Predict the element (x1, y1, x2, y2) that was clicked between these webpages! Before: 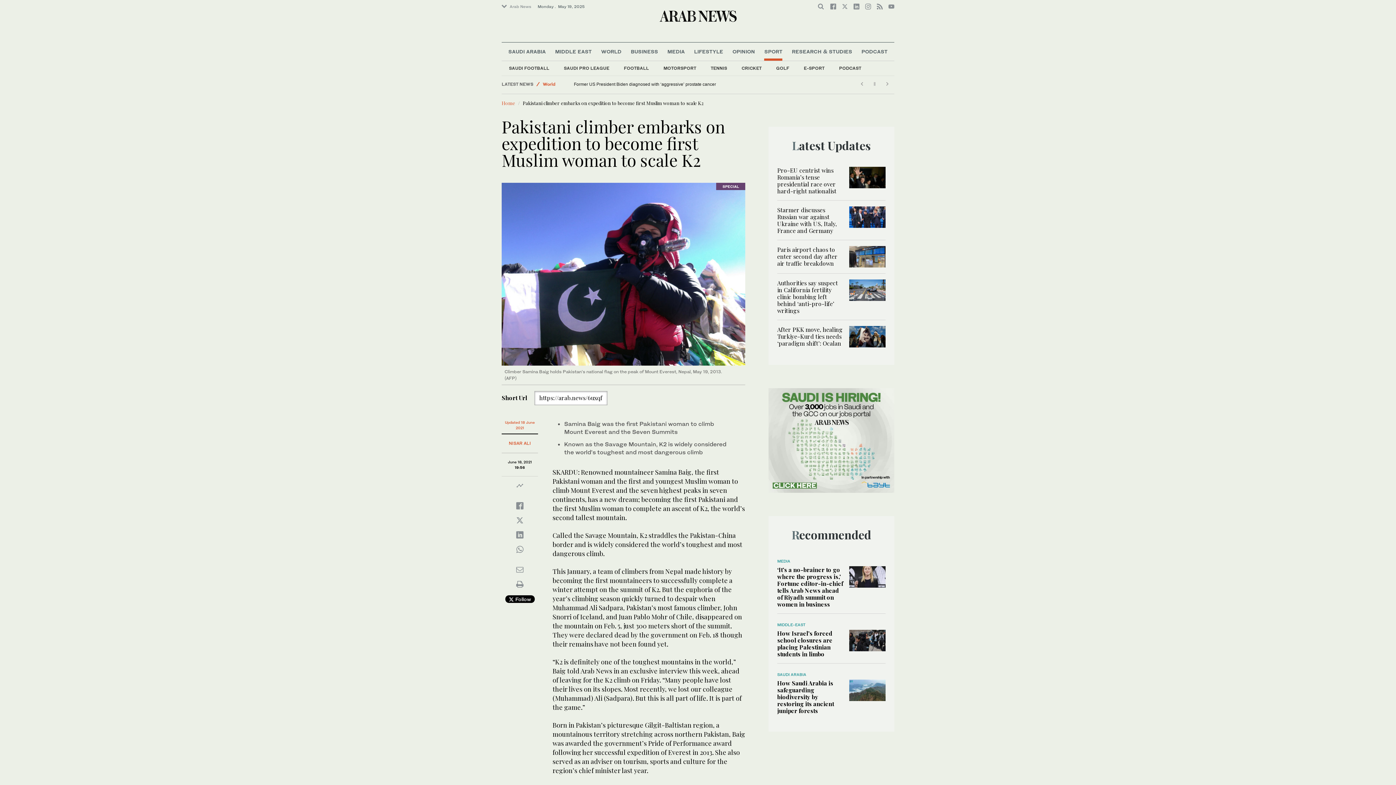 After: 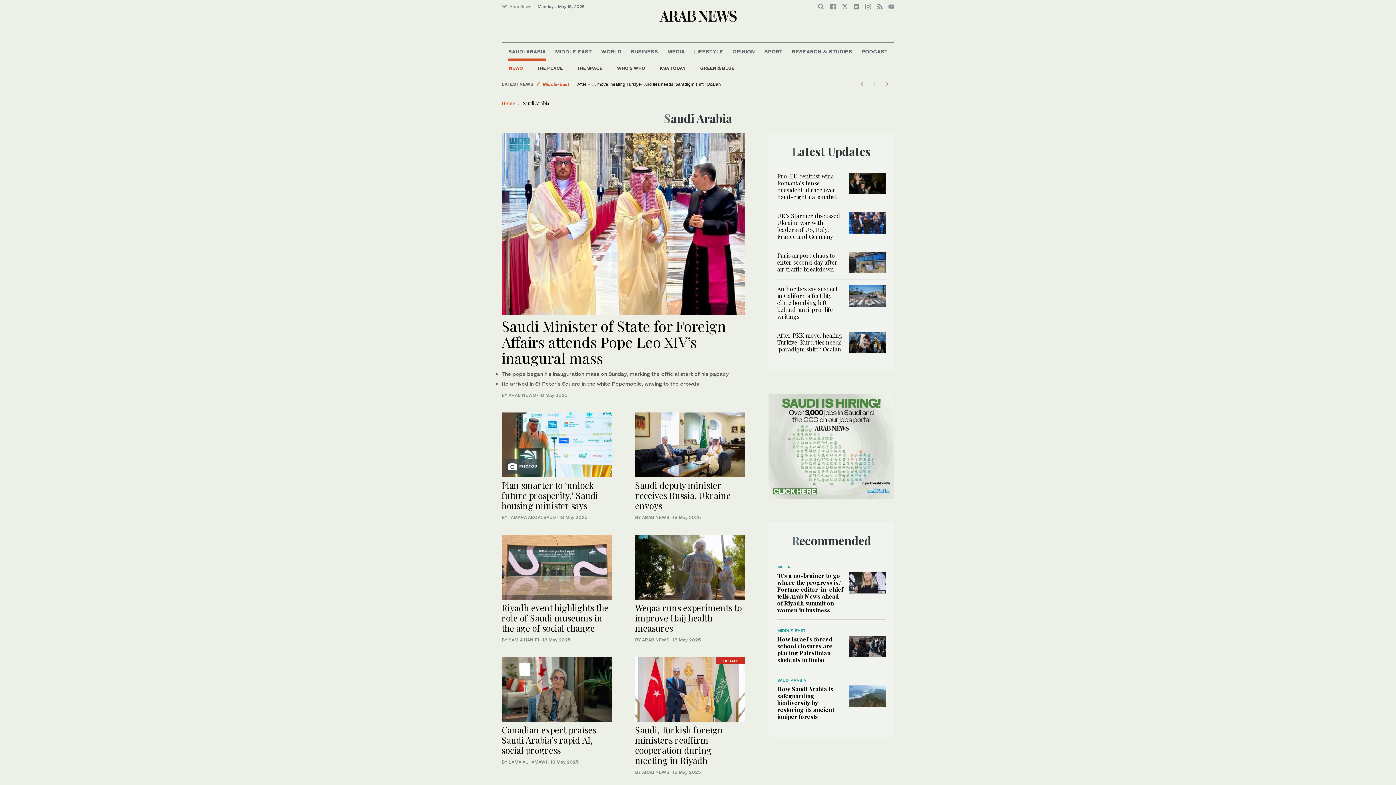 Action: label: SAUDI ARABIA bbox: (777, 672, 806, 677)